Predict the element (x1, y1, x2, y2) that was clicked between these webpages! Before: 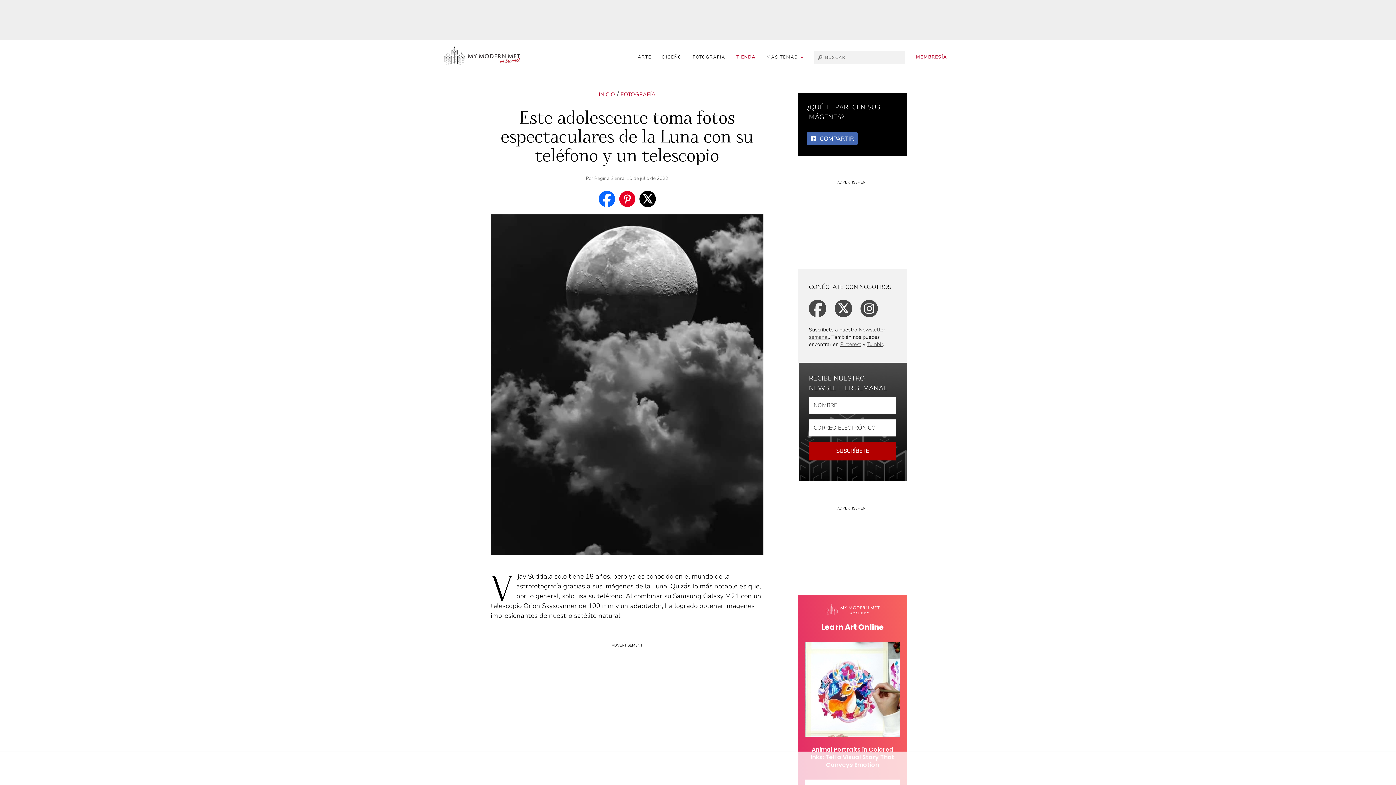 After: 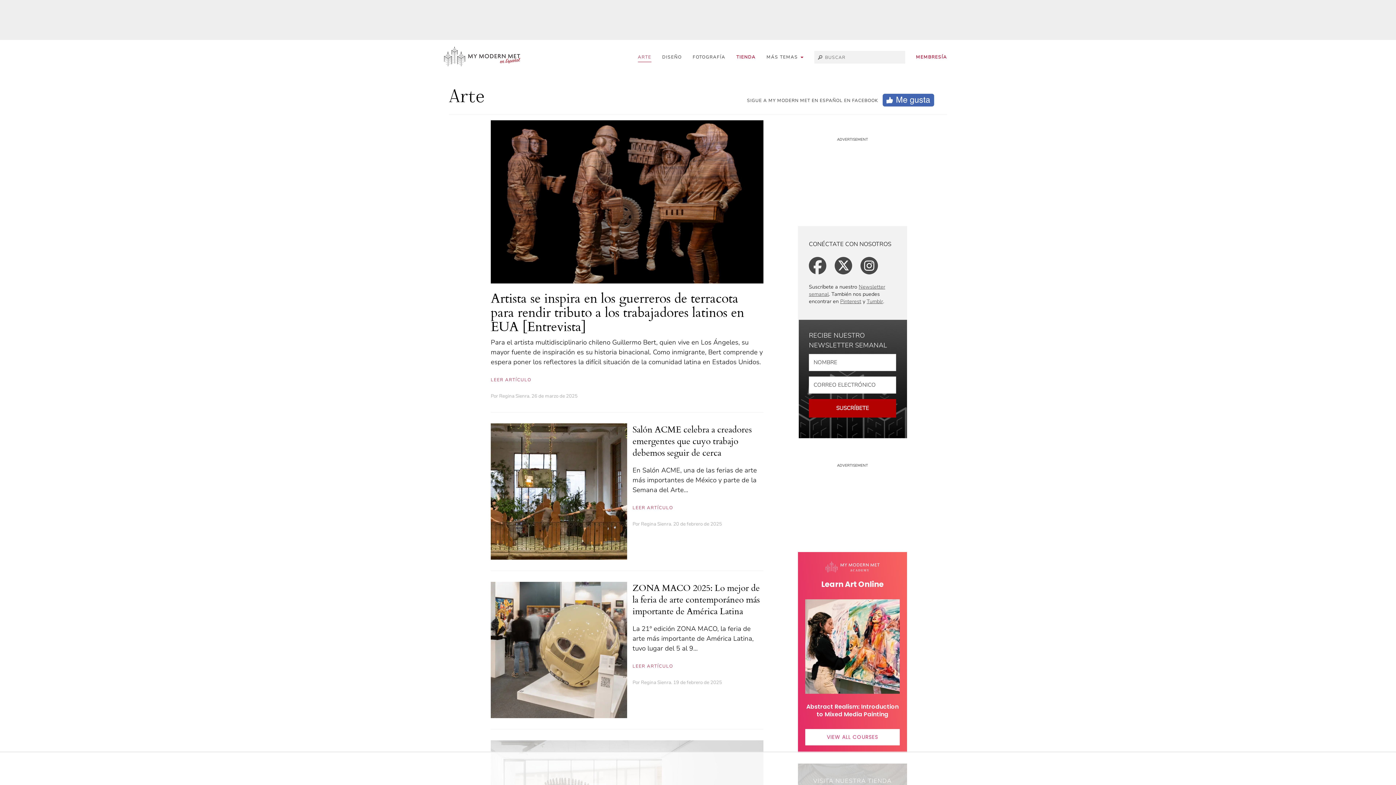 Action: label: ARTE bbox: (638, 52, 651, 61)